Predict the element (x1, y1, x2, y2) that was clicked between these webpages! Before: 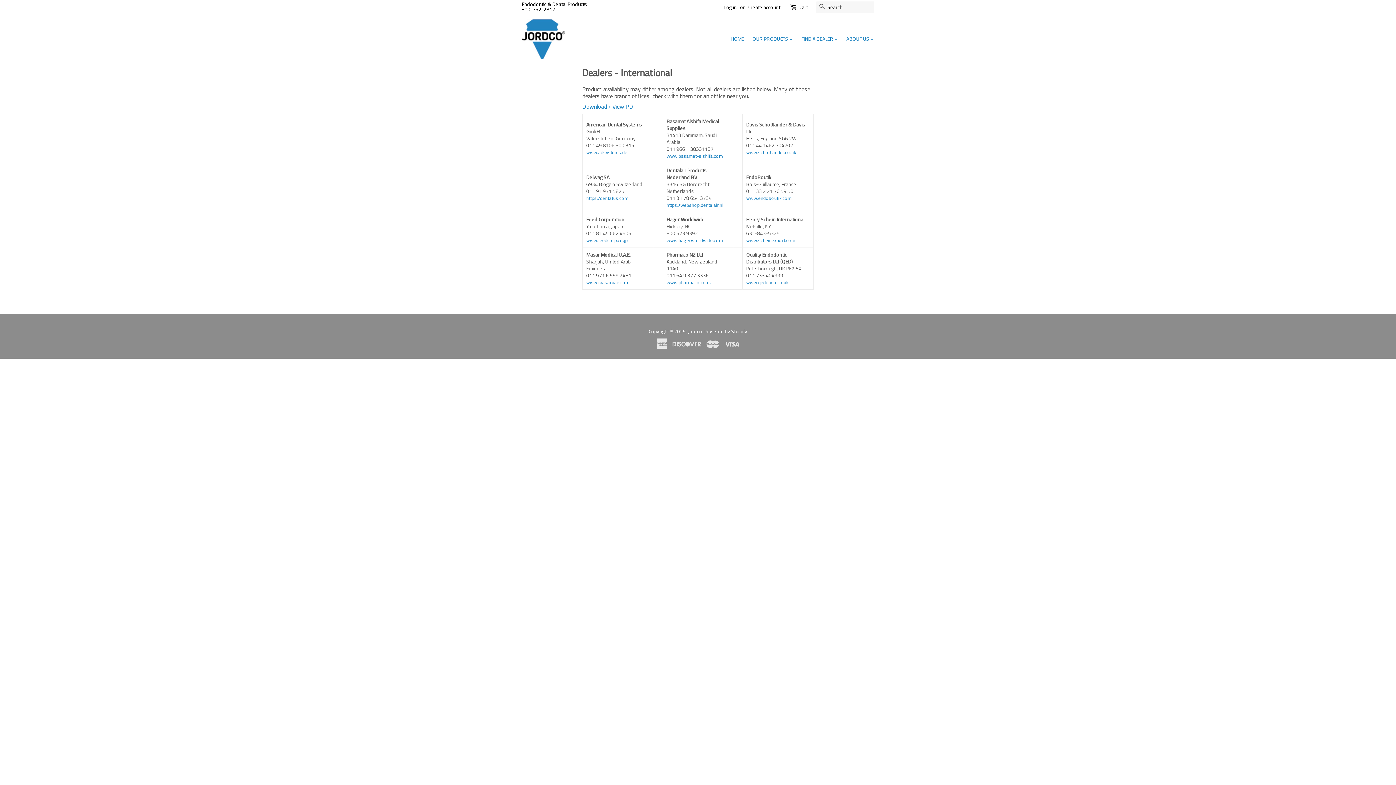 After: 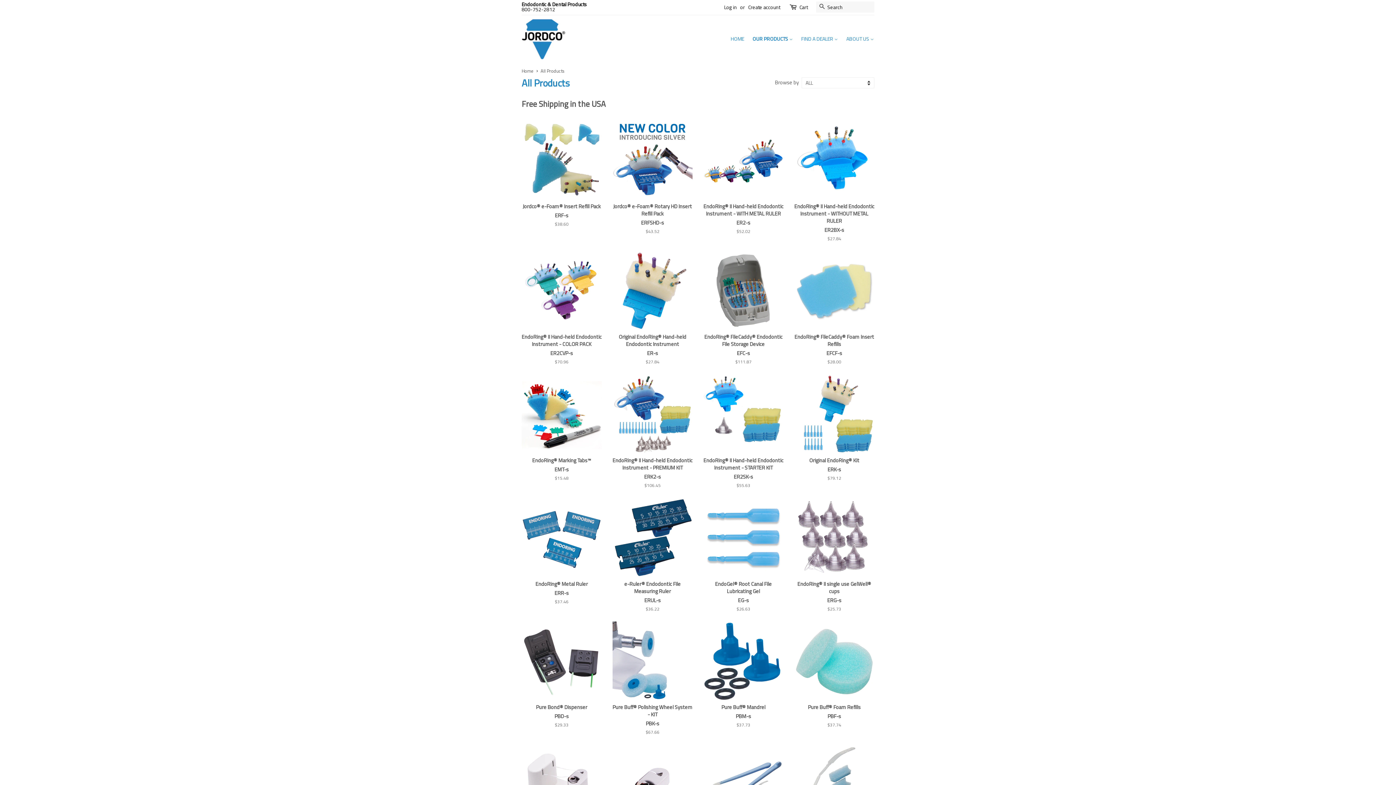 Action: label: OUR PRODUCTS  bbox: (749, 32, 796, 45)